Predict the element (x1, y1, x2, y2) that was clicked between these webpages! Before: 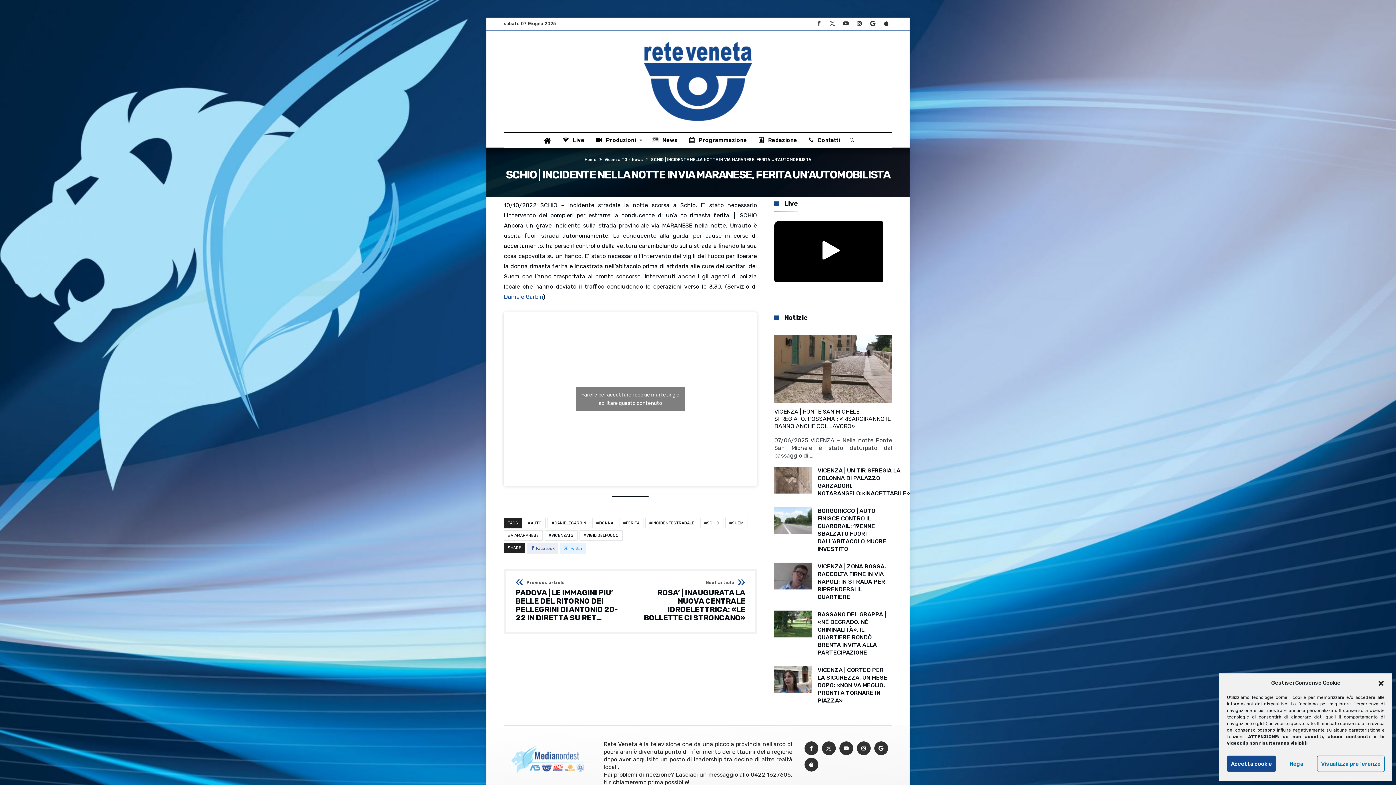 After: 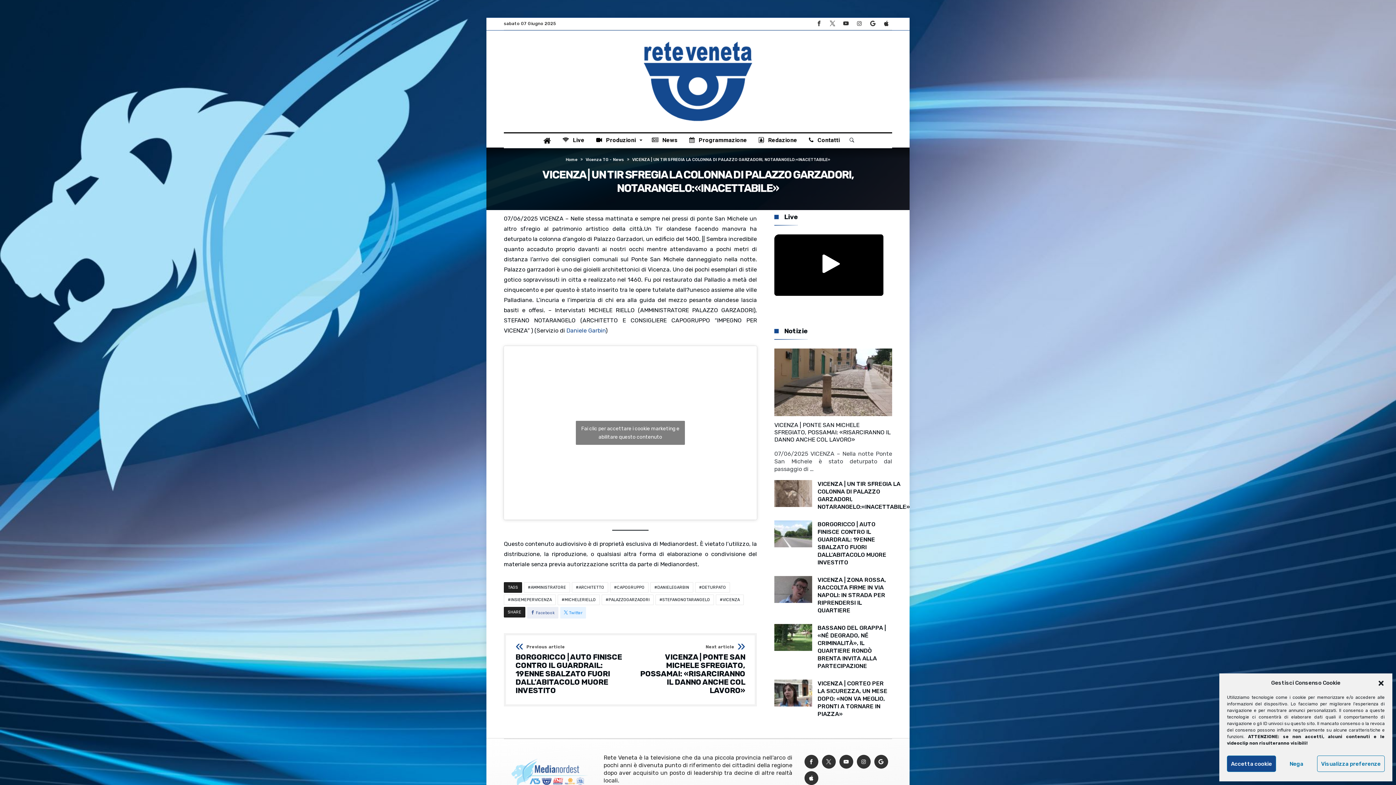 Action: label: VICENZA | UN TIR SFREGIA LA COLONNA DI PALAZZO GARZADORI, NOTARANGELO:«INACETTABILE» bbox: (817, 490, 910, 497)